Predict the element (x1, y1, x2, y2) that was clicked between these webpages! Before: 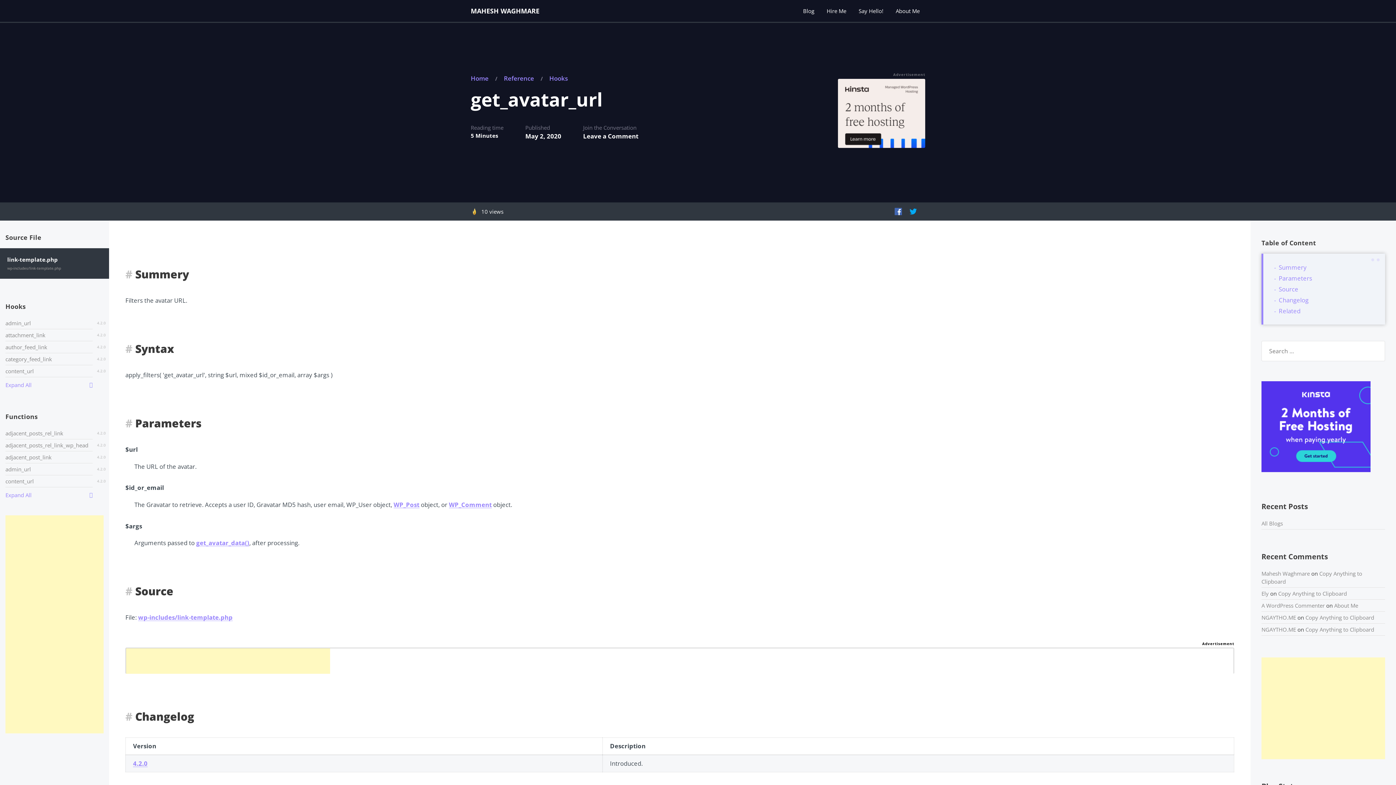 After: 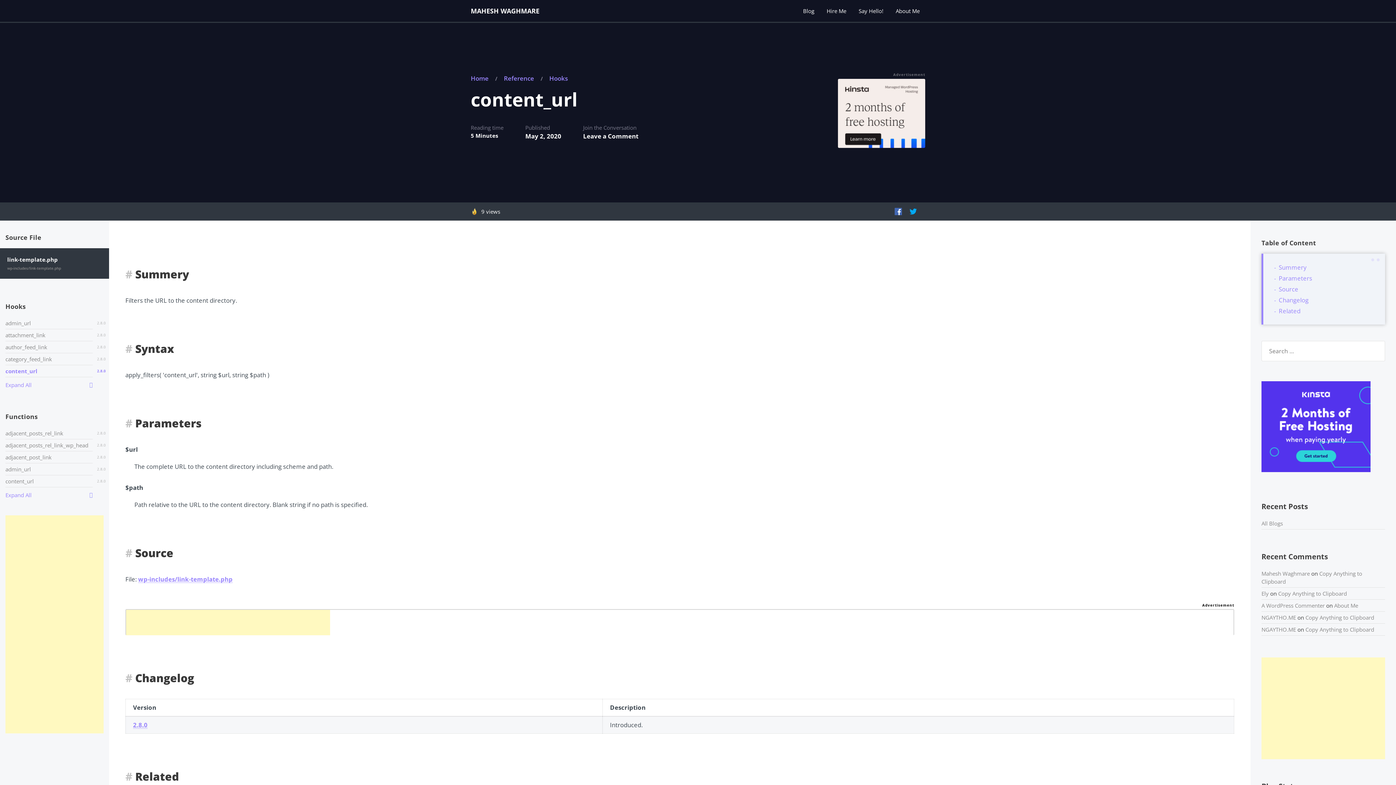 Action: label: content_url bbox: (5, 367, 33, 374)